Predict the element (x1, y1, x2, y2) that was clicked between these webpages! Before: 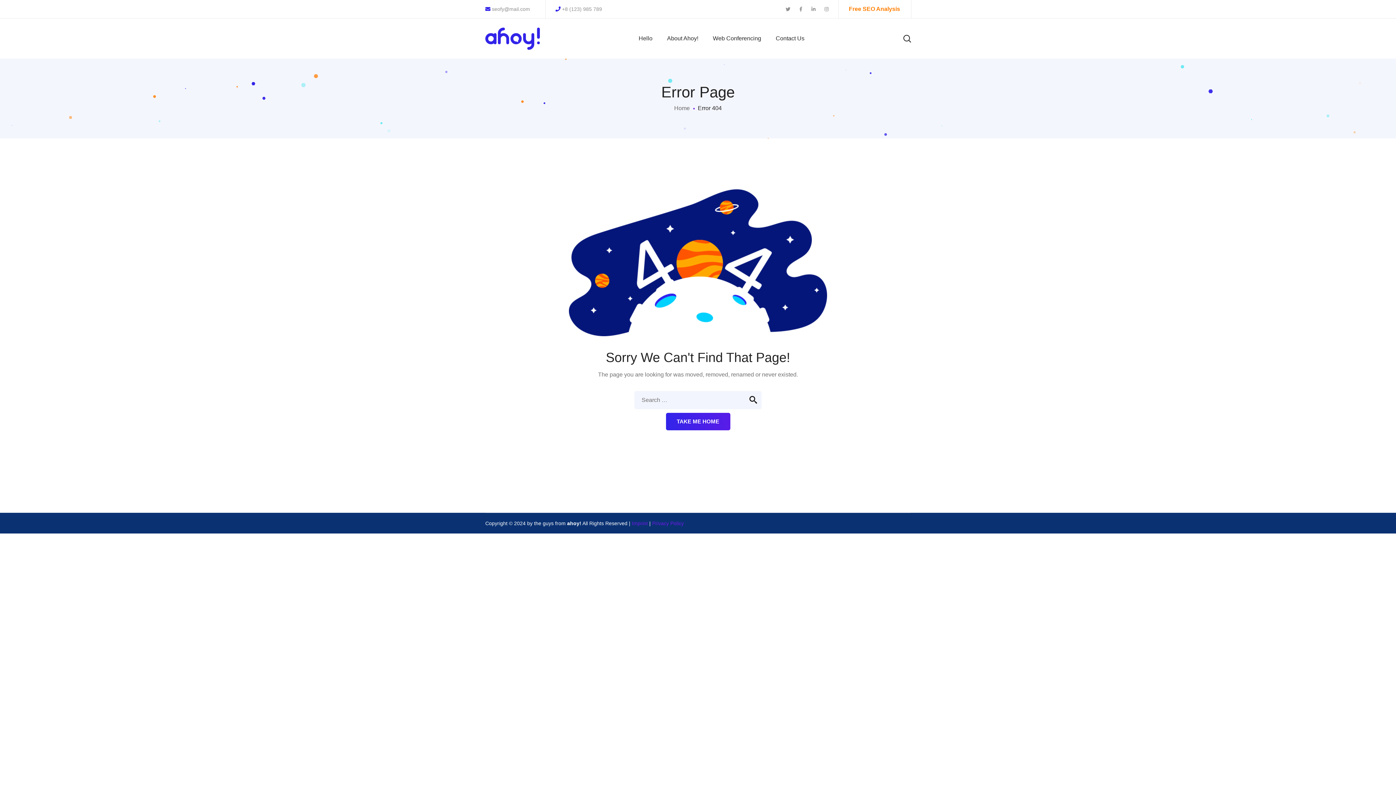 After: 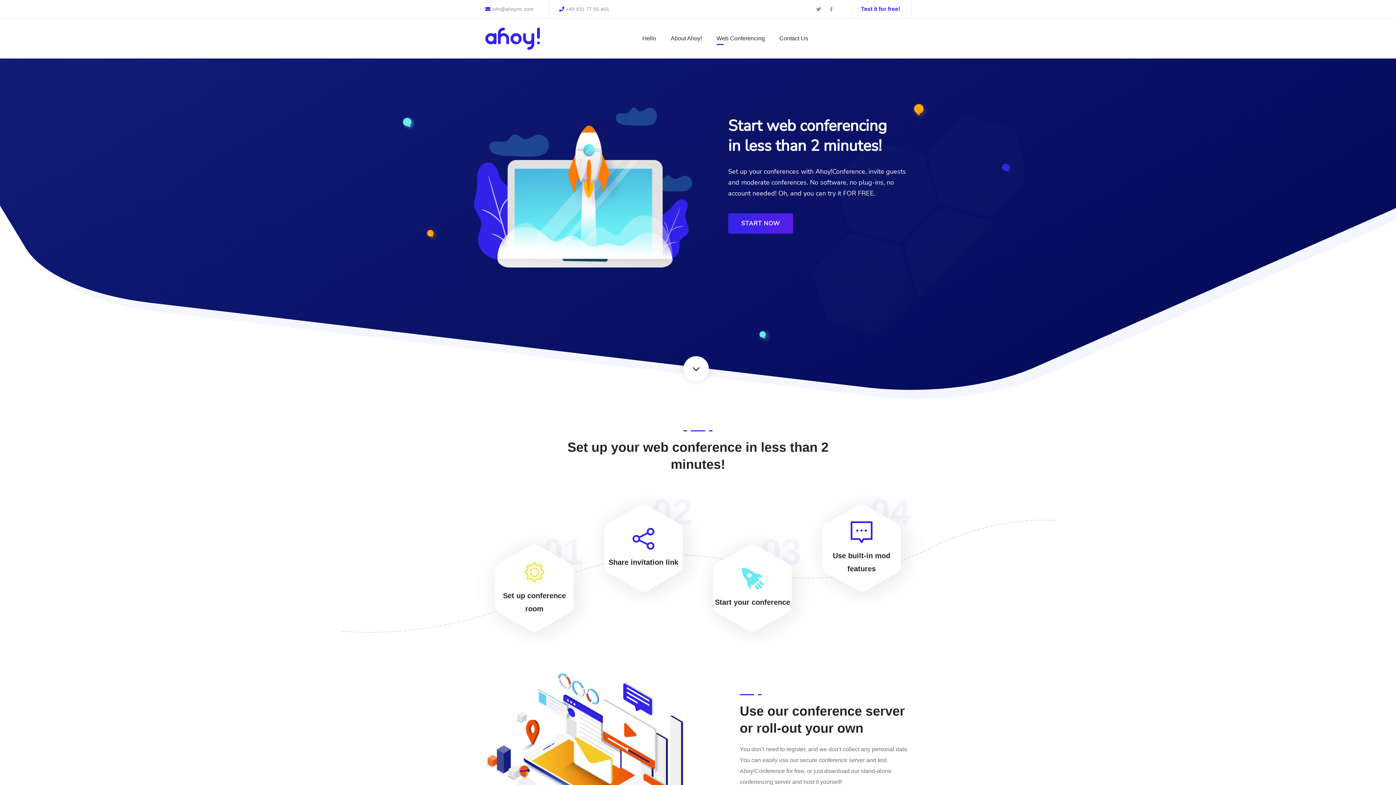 Action: bbox: (705, 18, 768, 58) label: Web Conferencing